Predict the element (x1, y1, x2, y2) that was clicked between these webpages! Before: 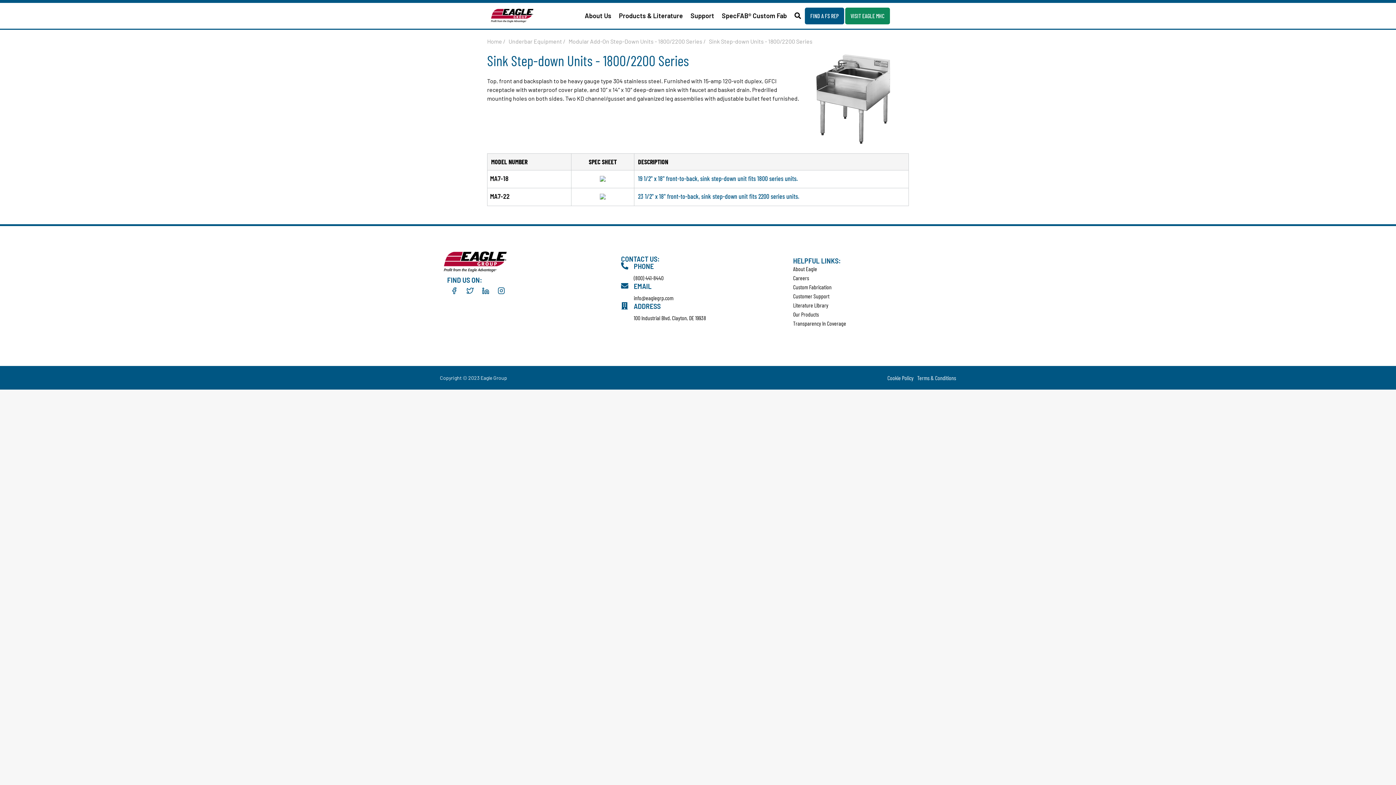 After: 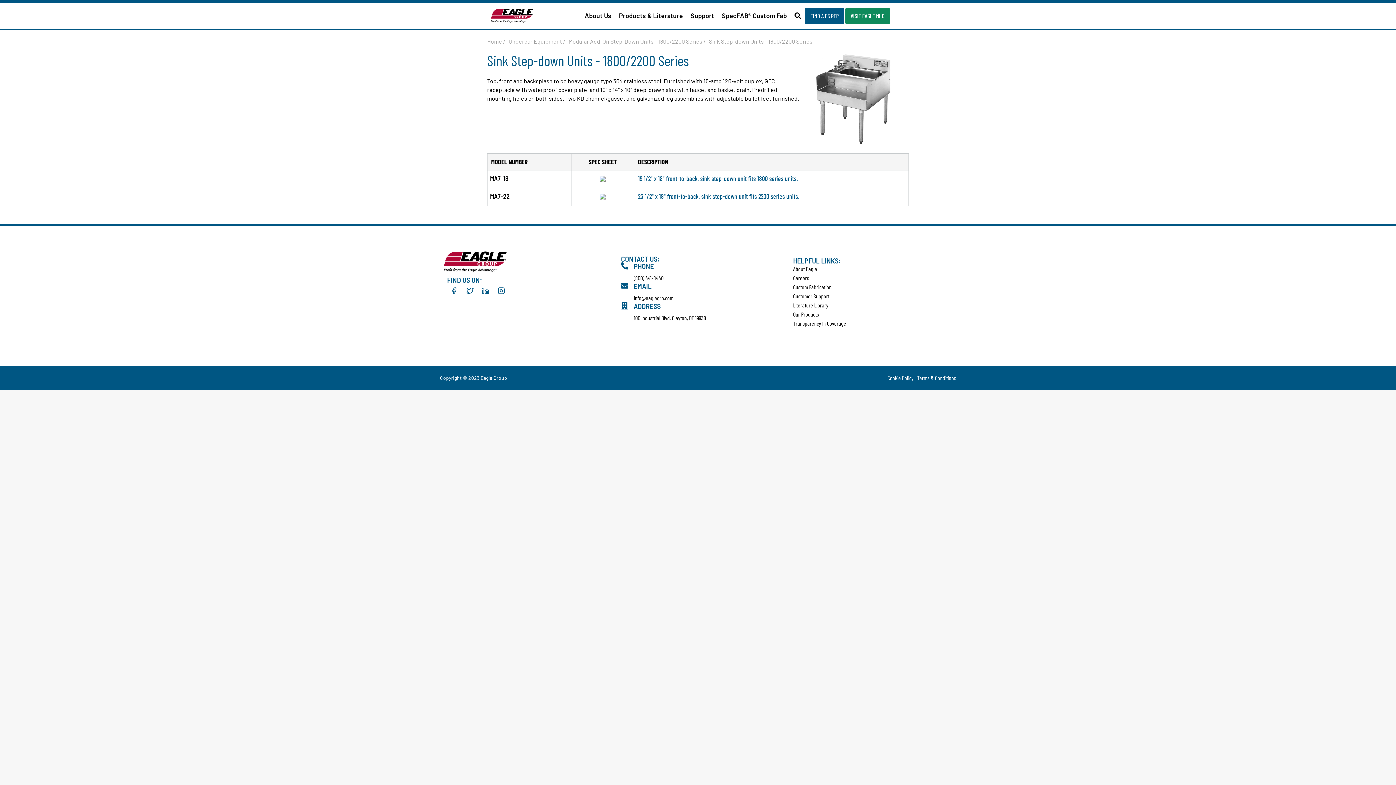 Action: bbox: (621, 282, 628, 289) label: EMAIL